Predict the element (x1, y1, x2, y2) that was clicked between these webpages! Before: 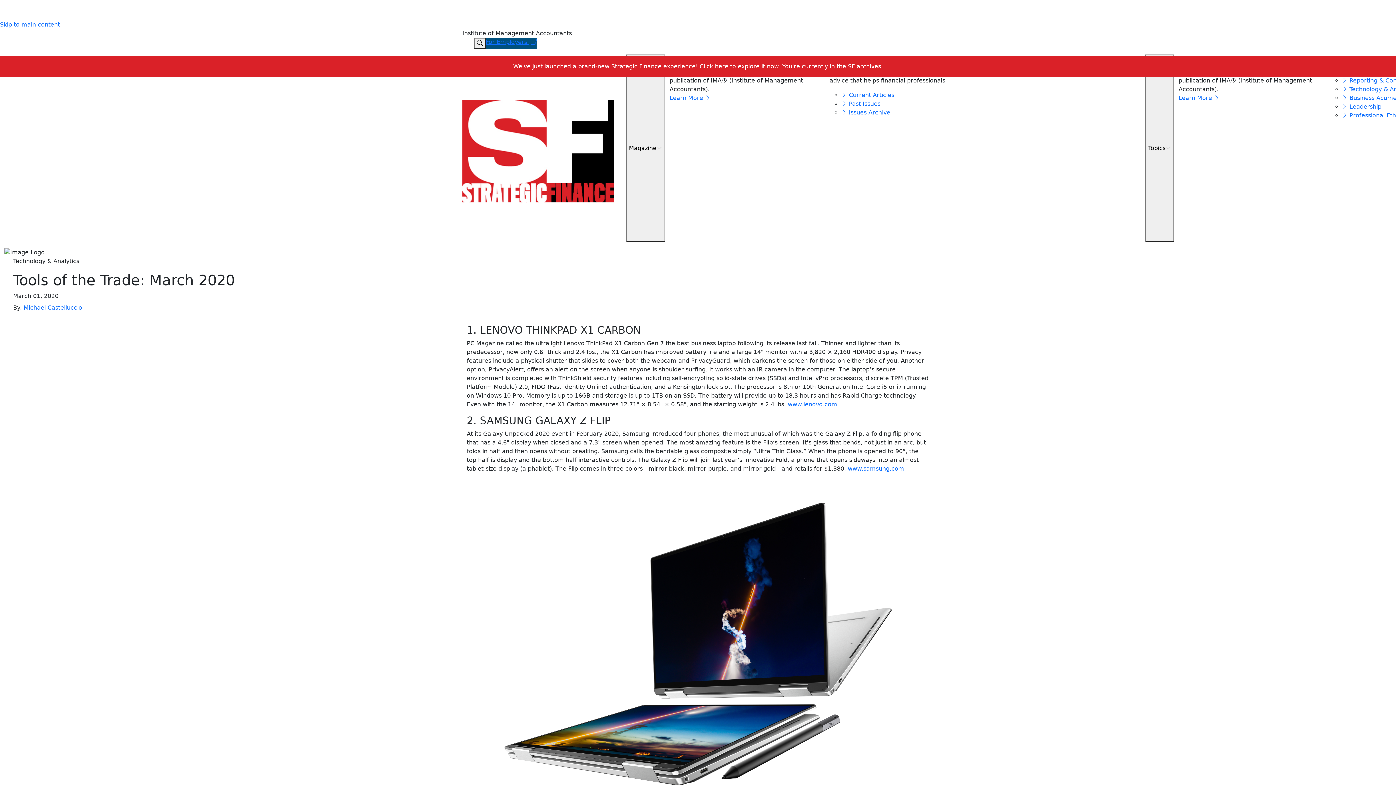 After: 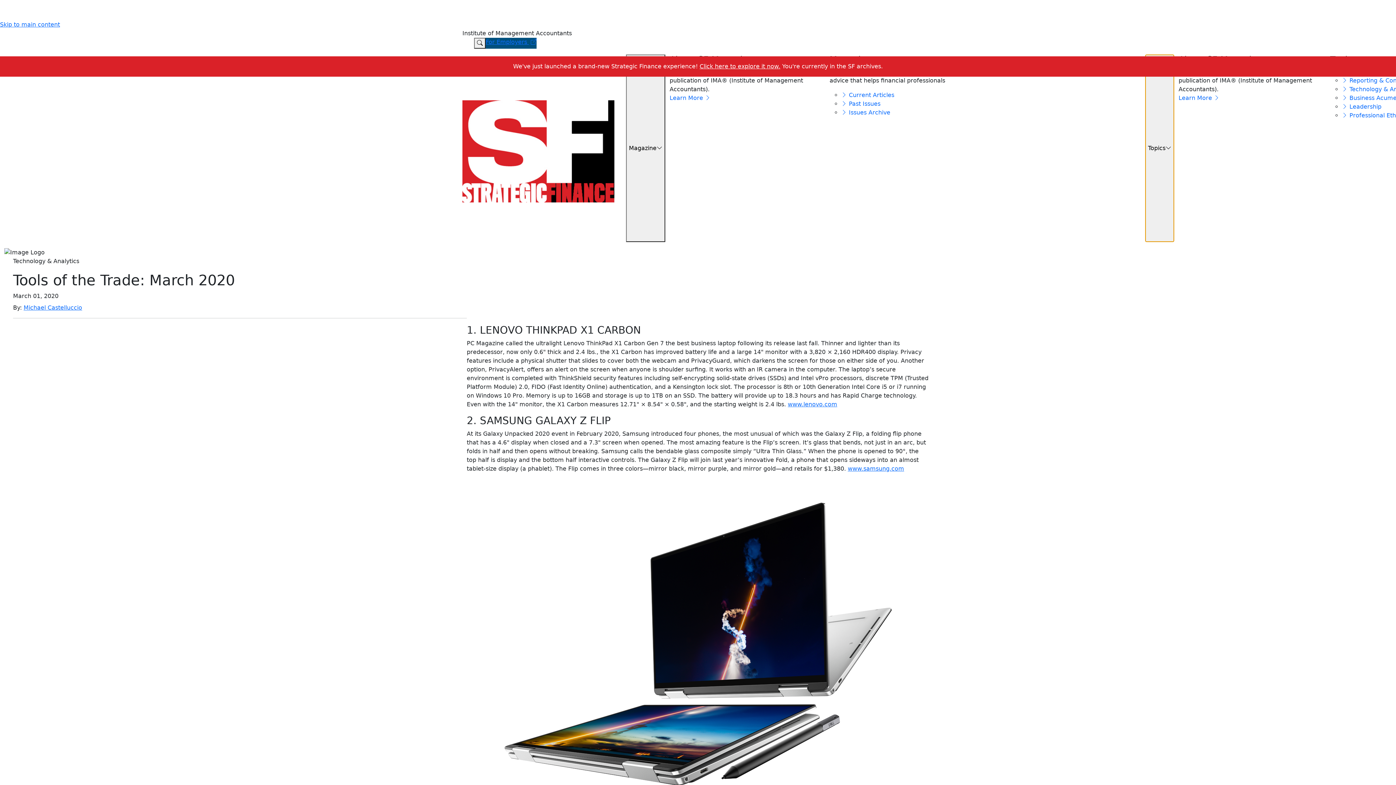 Action: label: About SF Magazine bbox: (1145, 54, 1174, 242)